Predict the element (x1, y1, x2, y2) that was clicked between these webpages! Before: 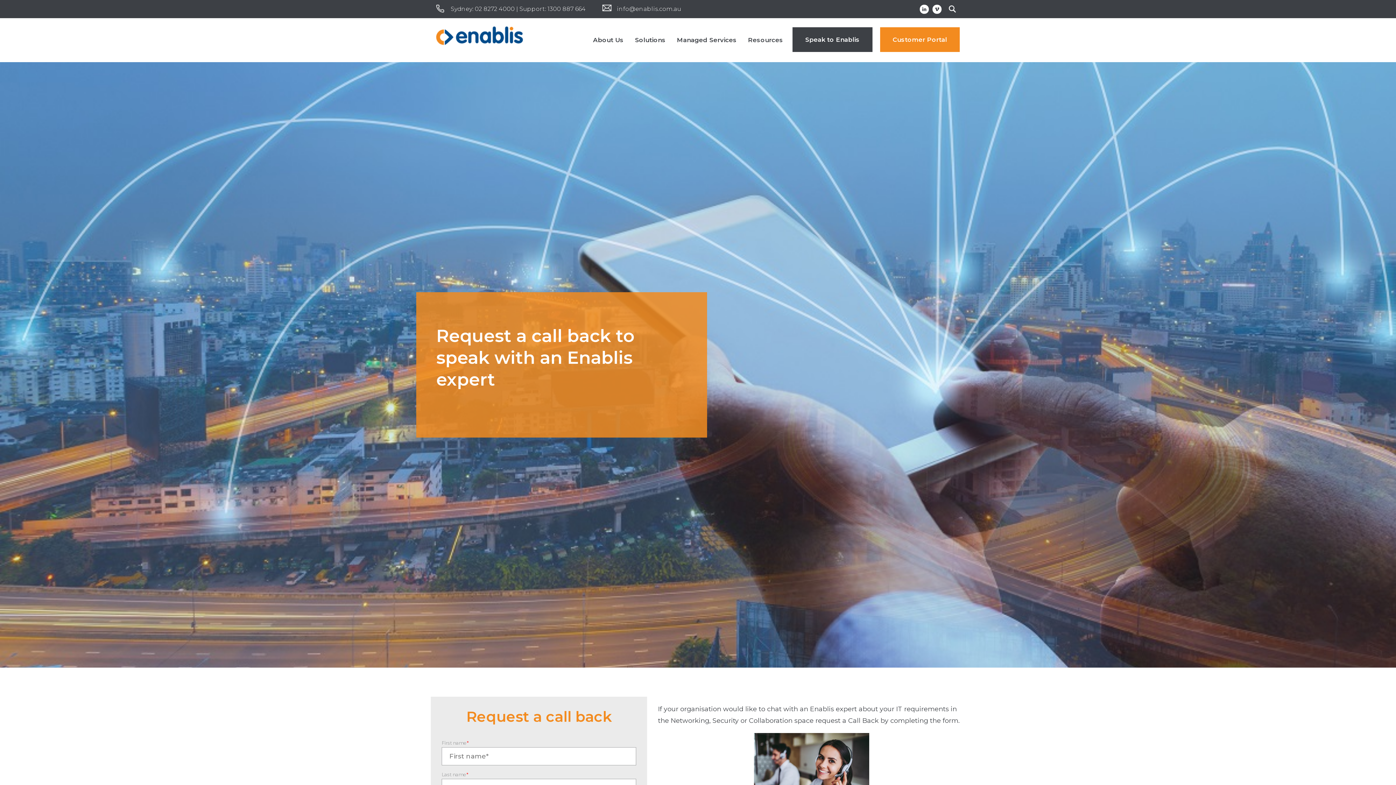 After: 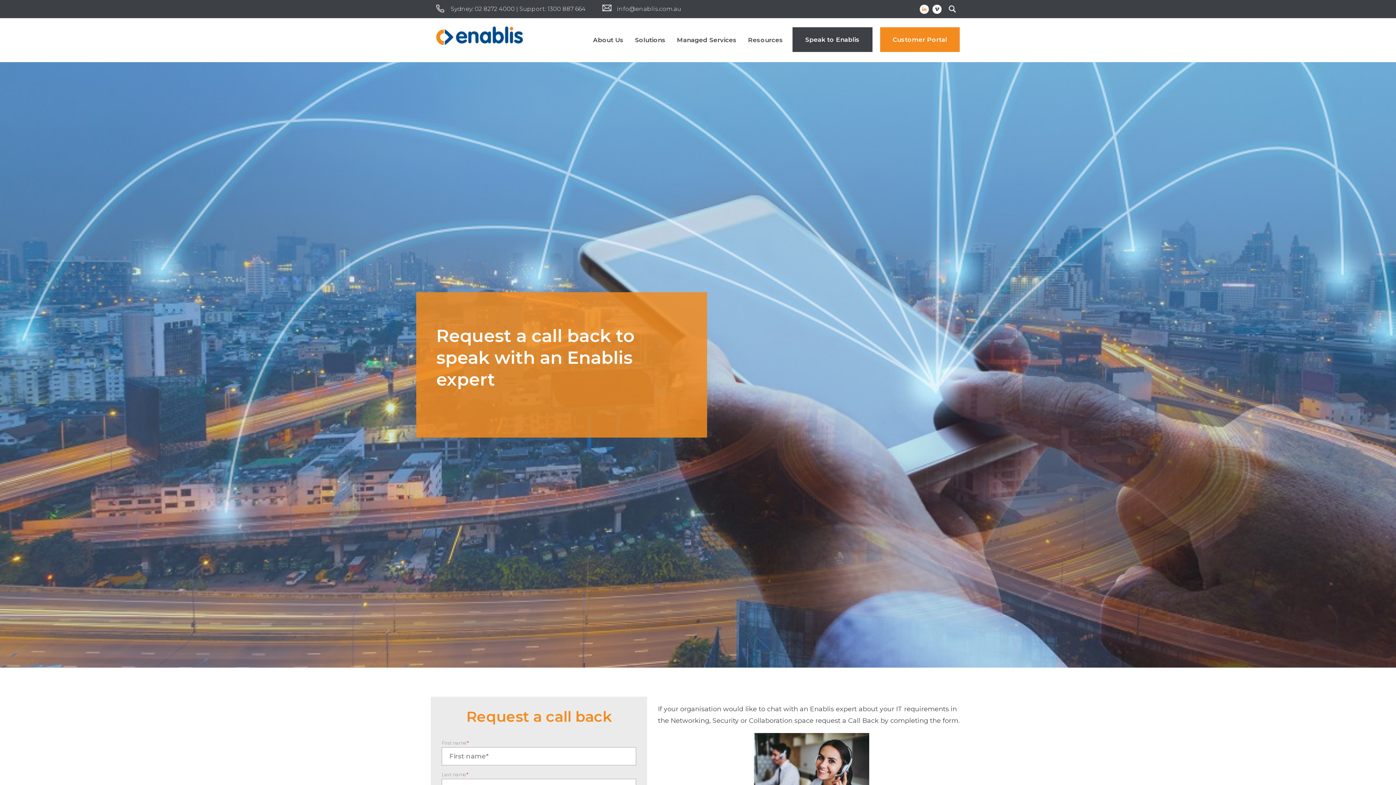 Action: bbox: (920, 4, 929, 13)